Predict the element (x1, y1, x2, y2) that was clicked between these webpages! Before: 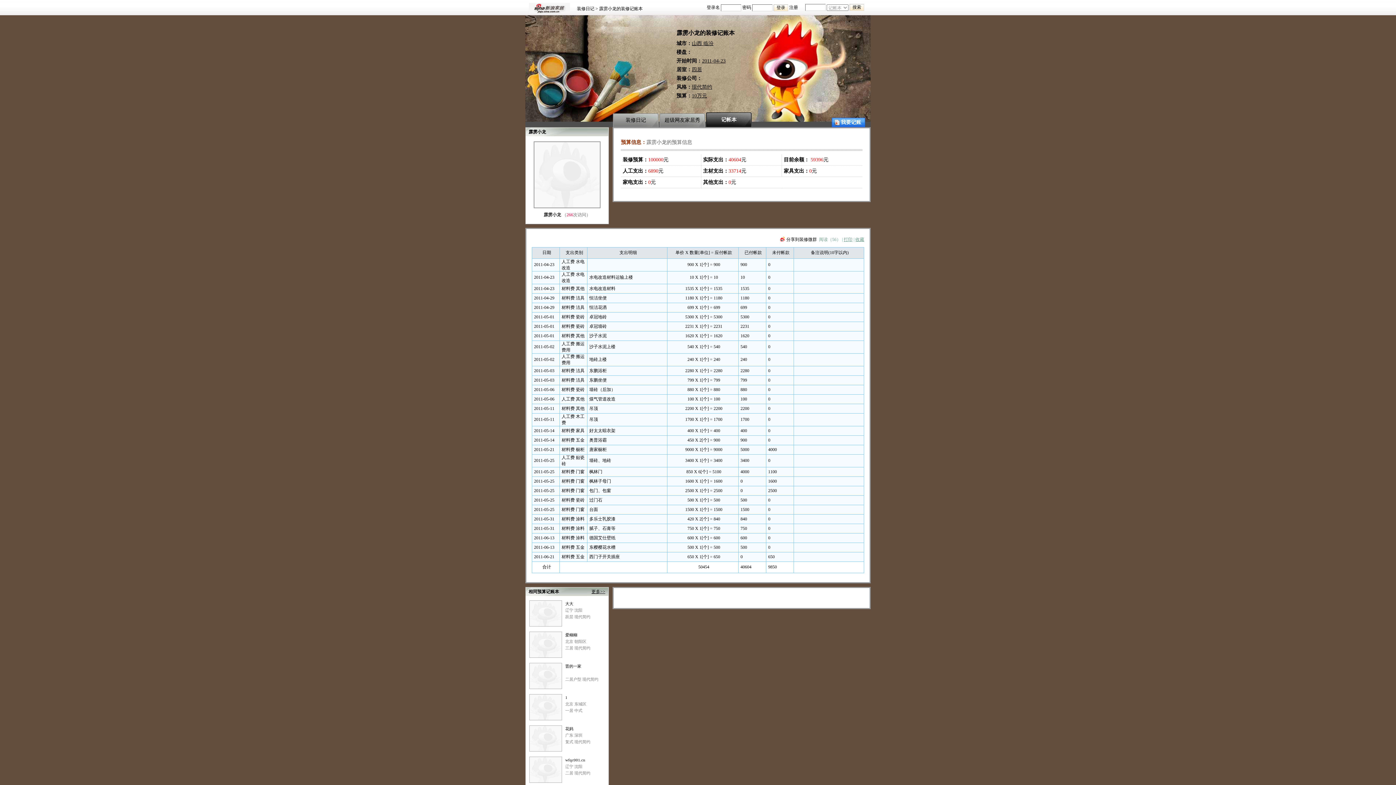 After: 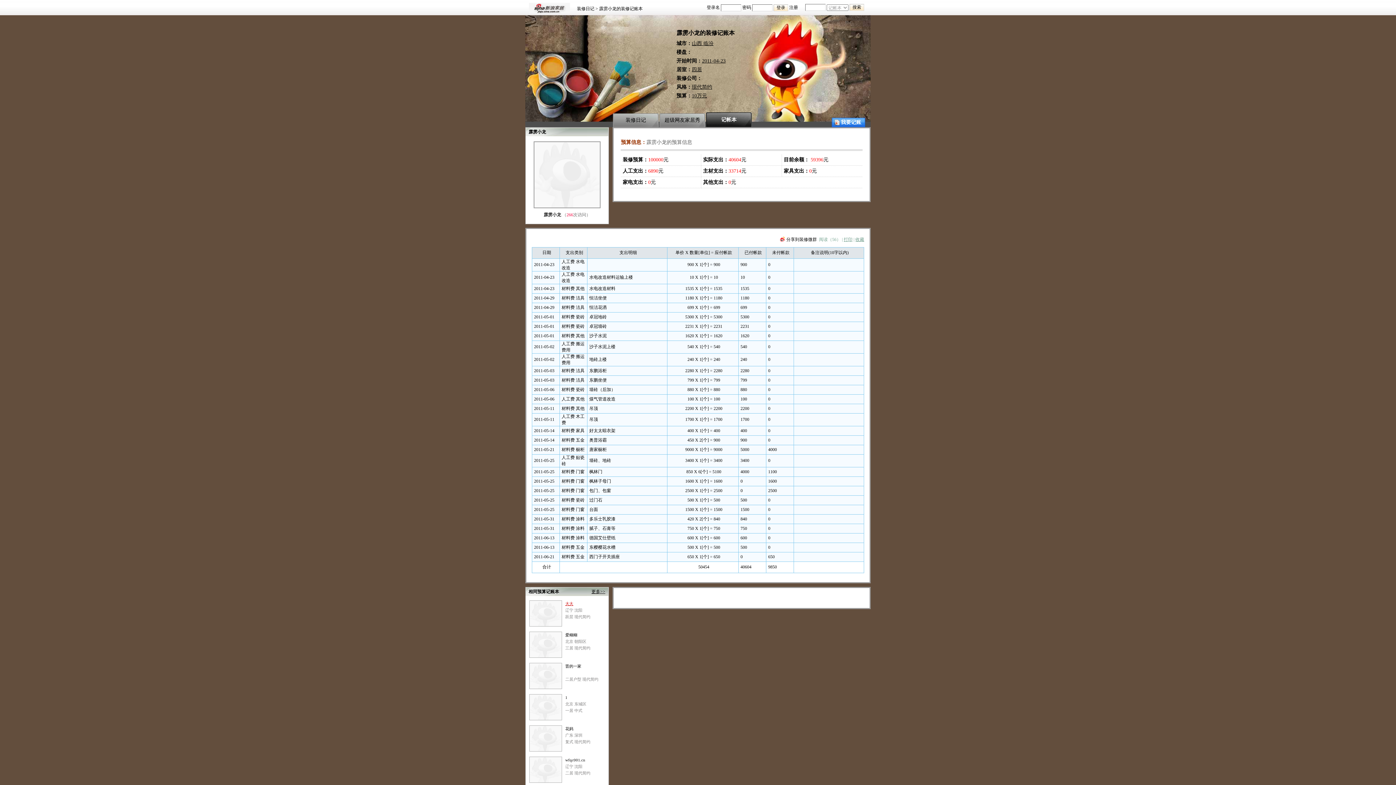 Action: bbox: (565, 601, 573, 606) label: 大大